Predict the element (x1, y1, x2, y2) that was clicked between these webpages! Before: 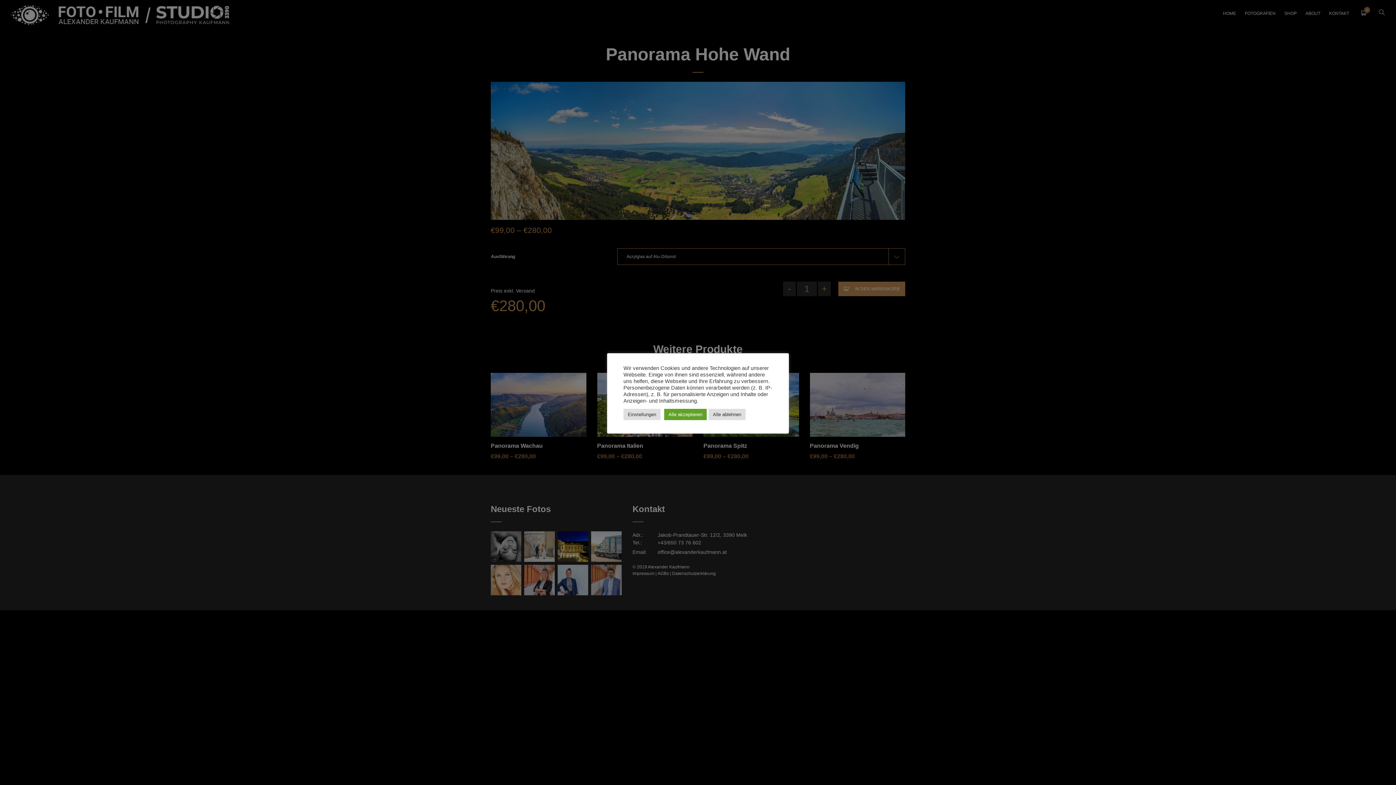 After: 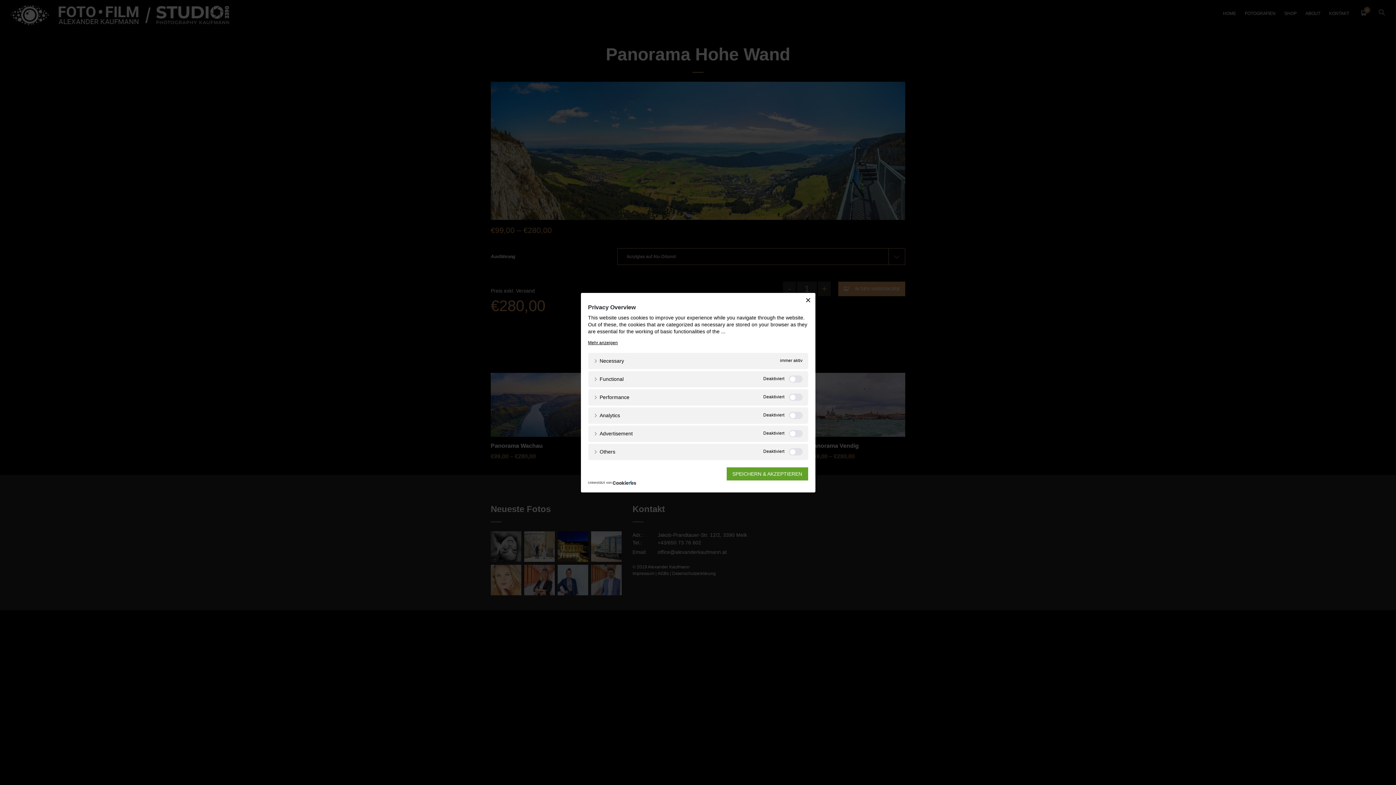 Action: label: Einstellungen bbox: (623, 408, 660, 420)